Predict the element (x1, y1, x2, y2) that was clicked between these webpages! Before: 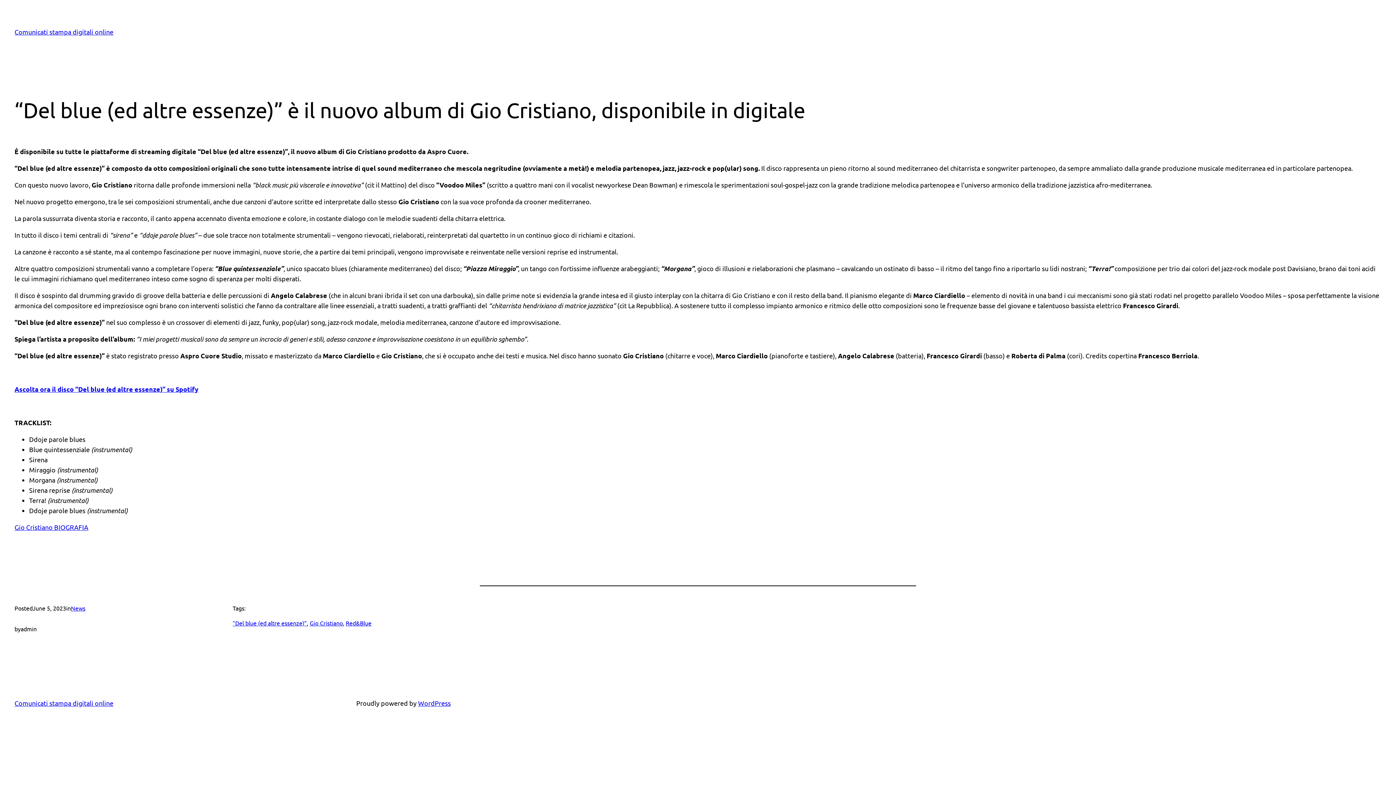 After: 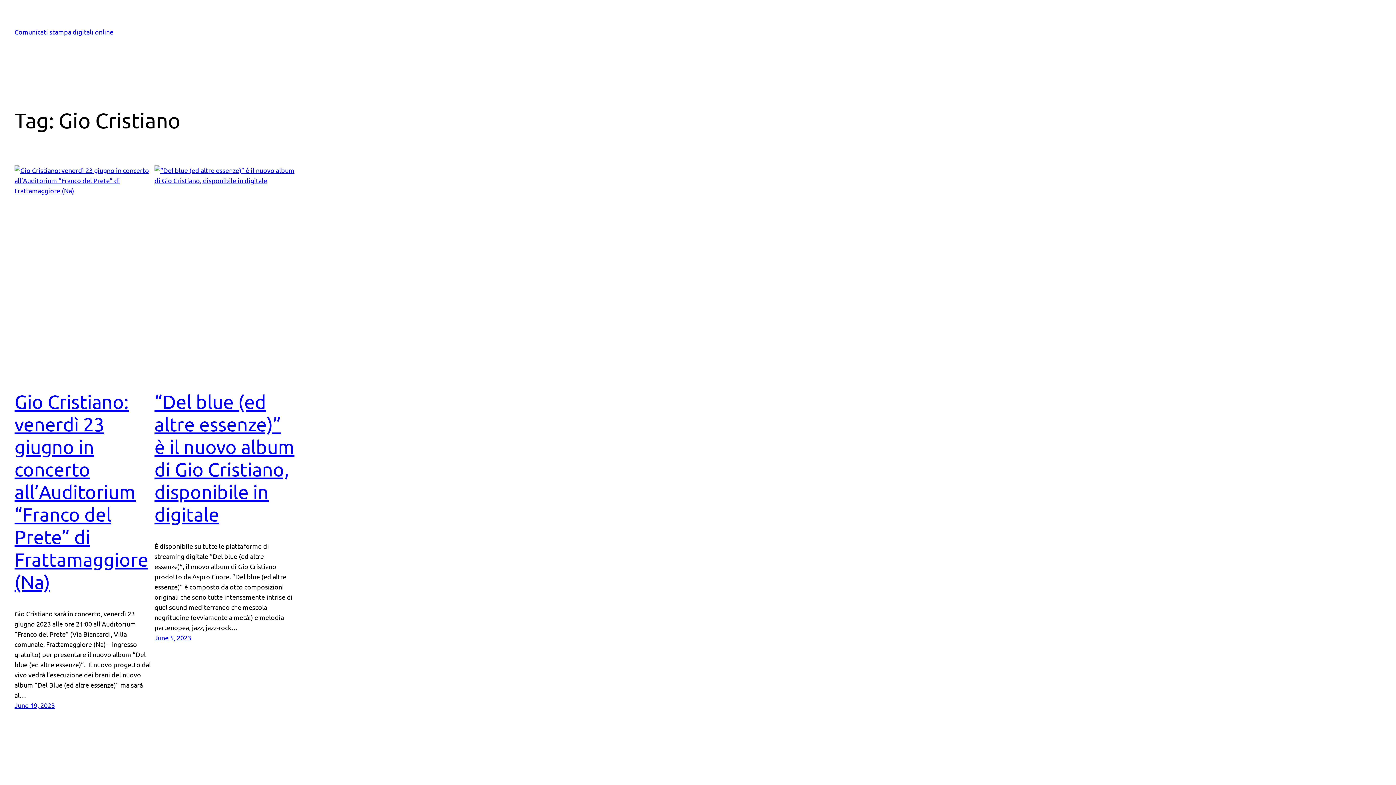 Action: label: Gio Cristiano bbox: (309, 619, 342, 626)